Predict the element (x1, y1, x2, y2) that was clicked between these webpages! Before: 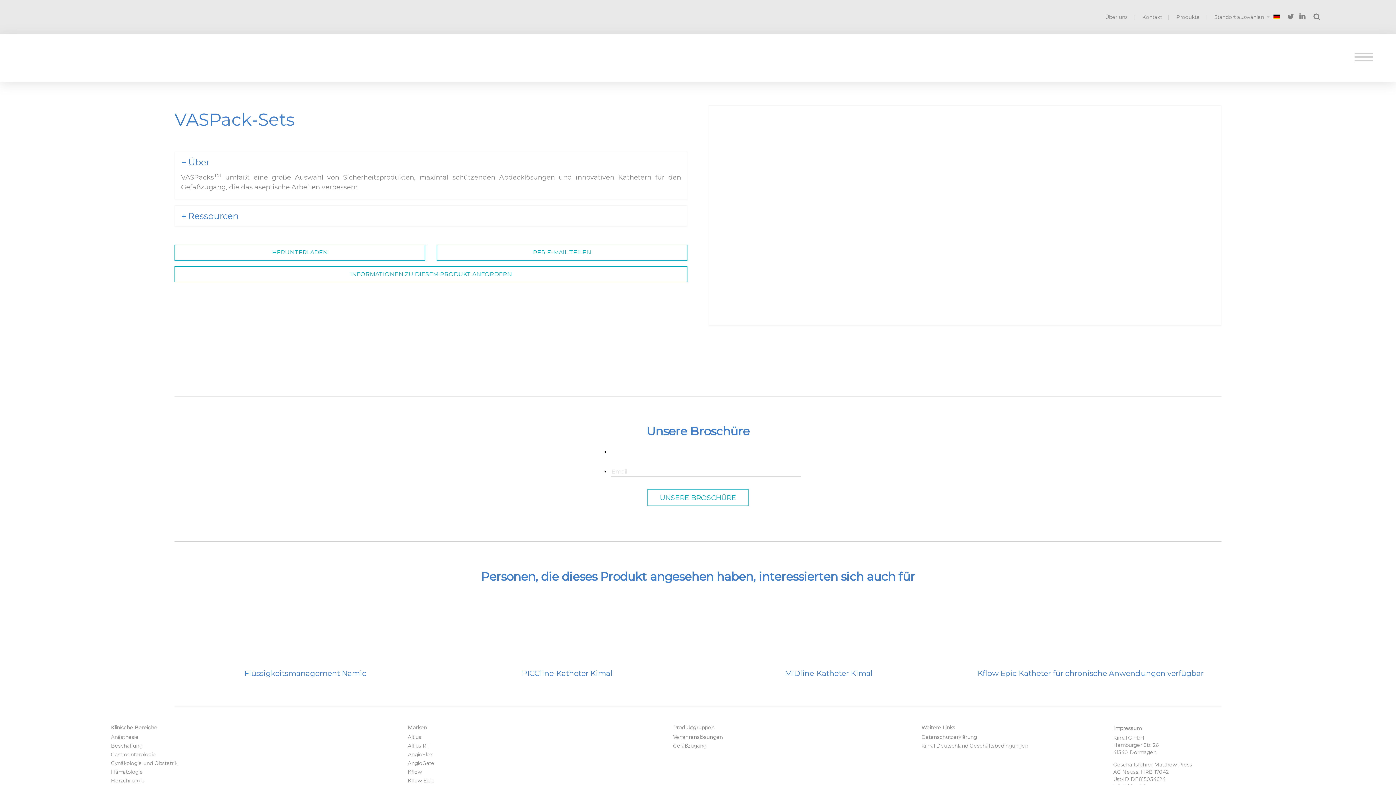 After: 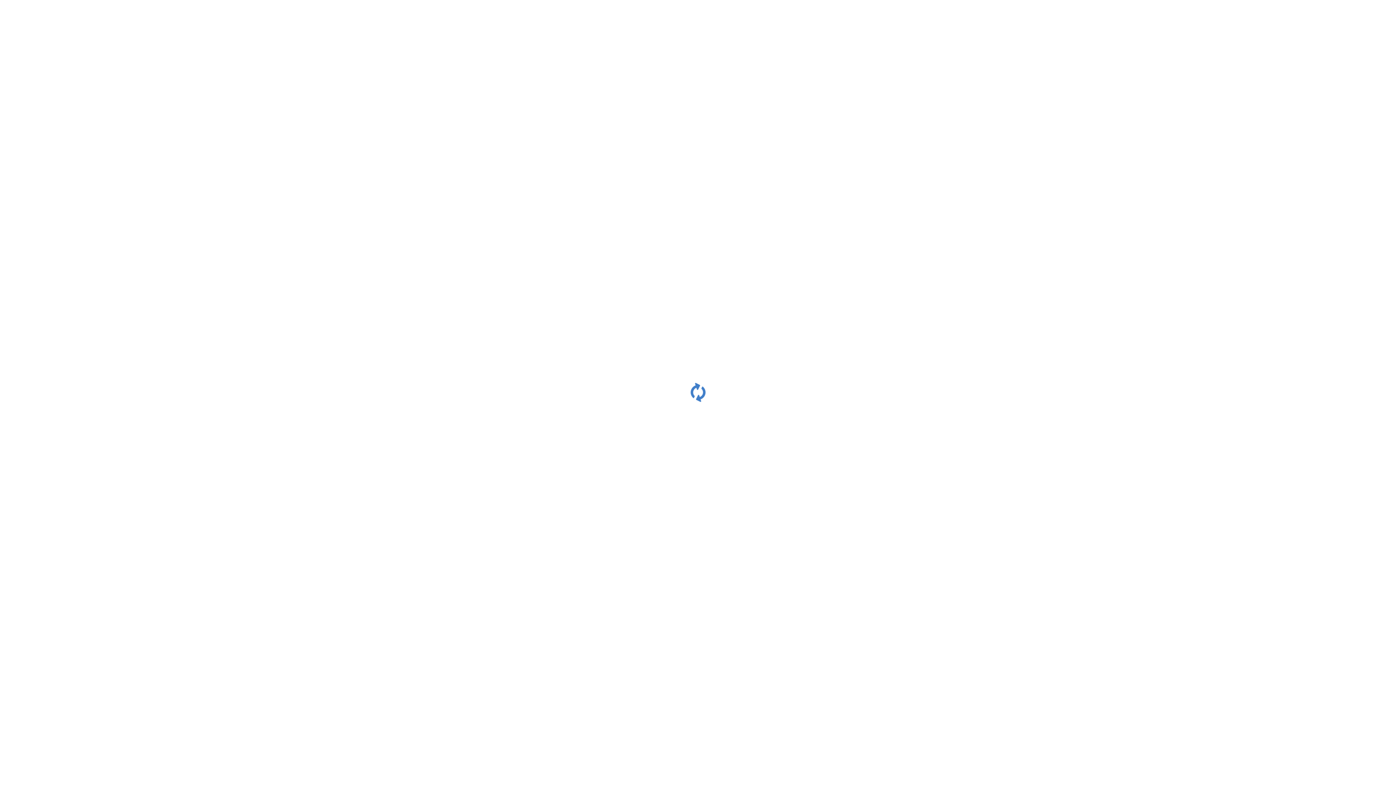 Action: label: Produkte bbox: (1176, 14, 1200, 20)